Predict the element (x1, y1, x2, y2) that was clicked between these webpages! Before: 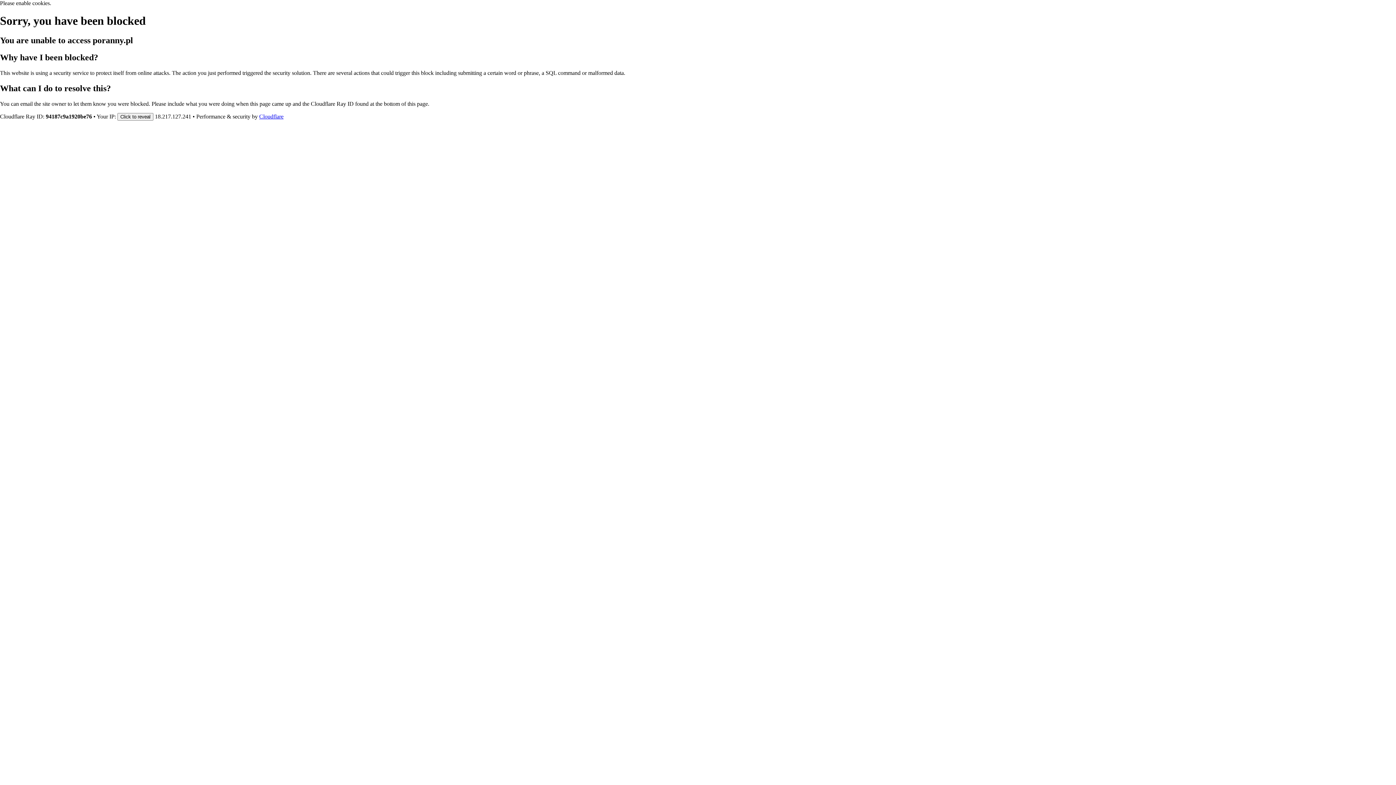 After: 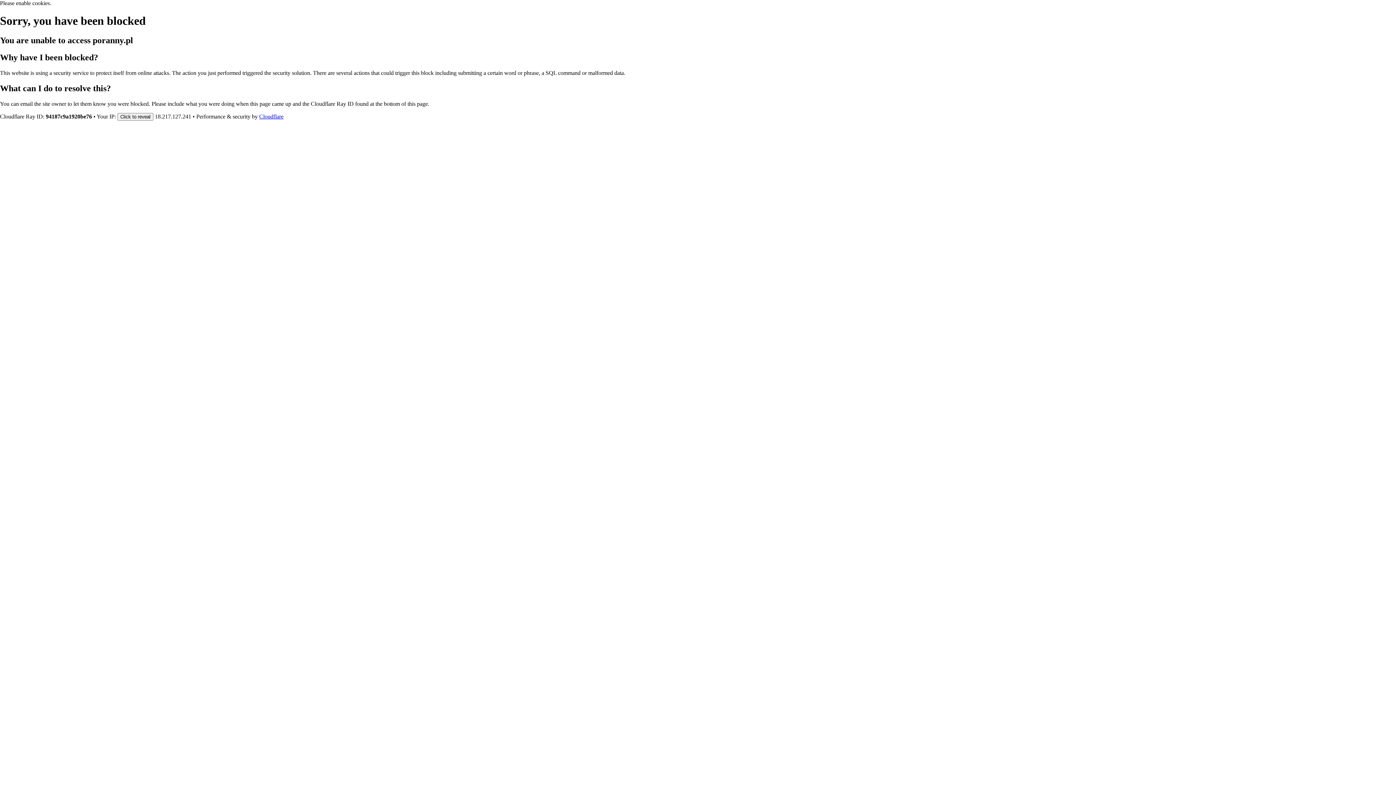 Action: bbox: (259, 113, 283, 119) label: Cloudflare